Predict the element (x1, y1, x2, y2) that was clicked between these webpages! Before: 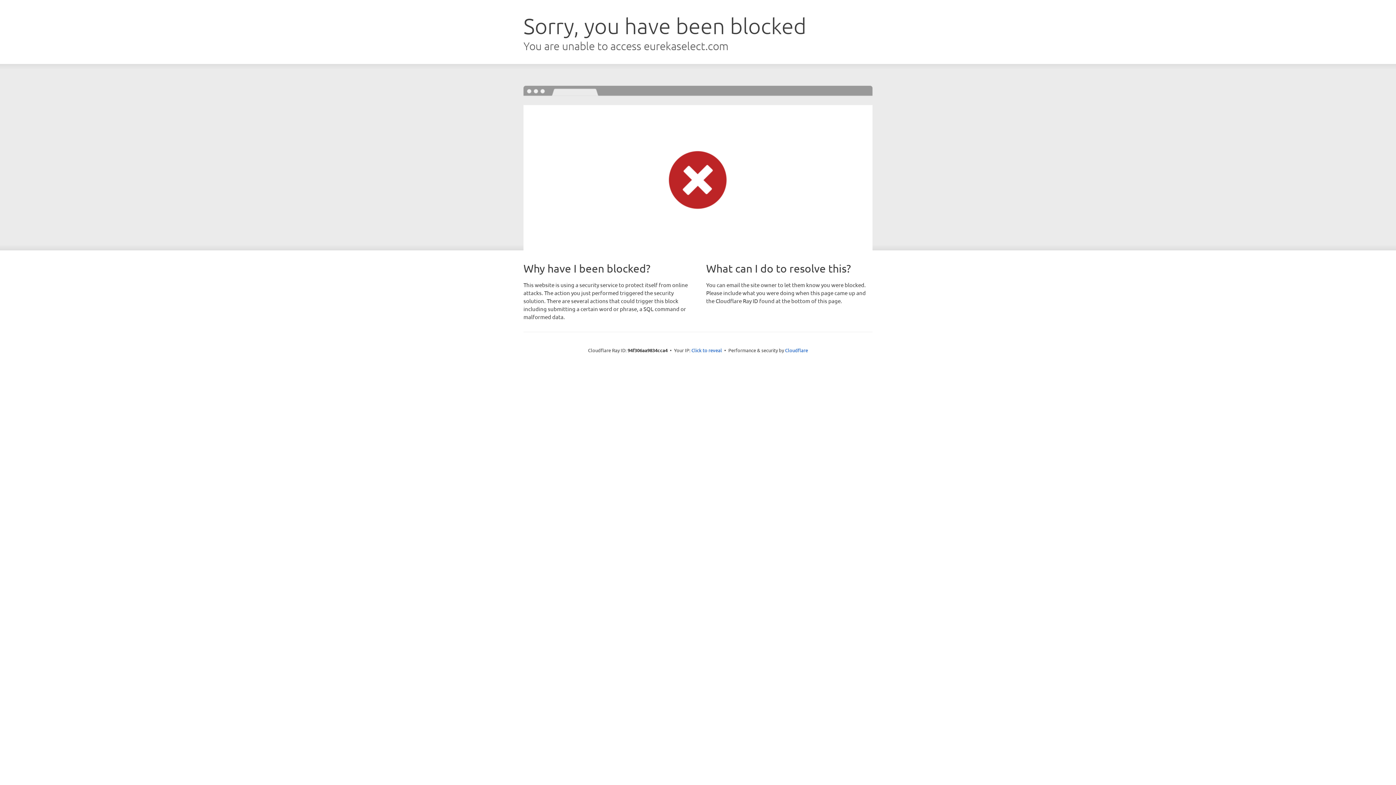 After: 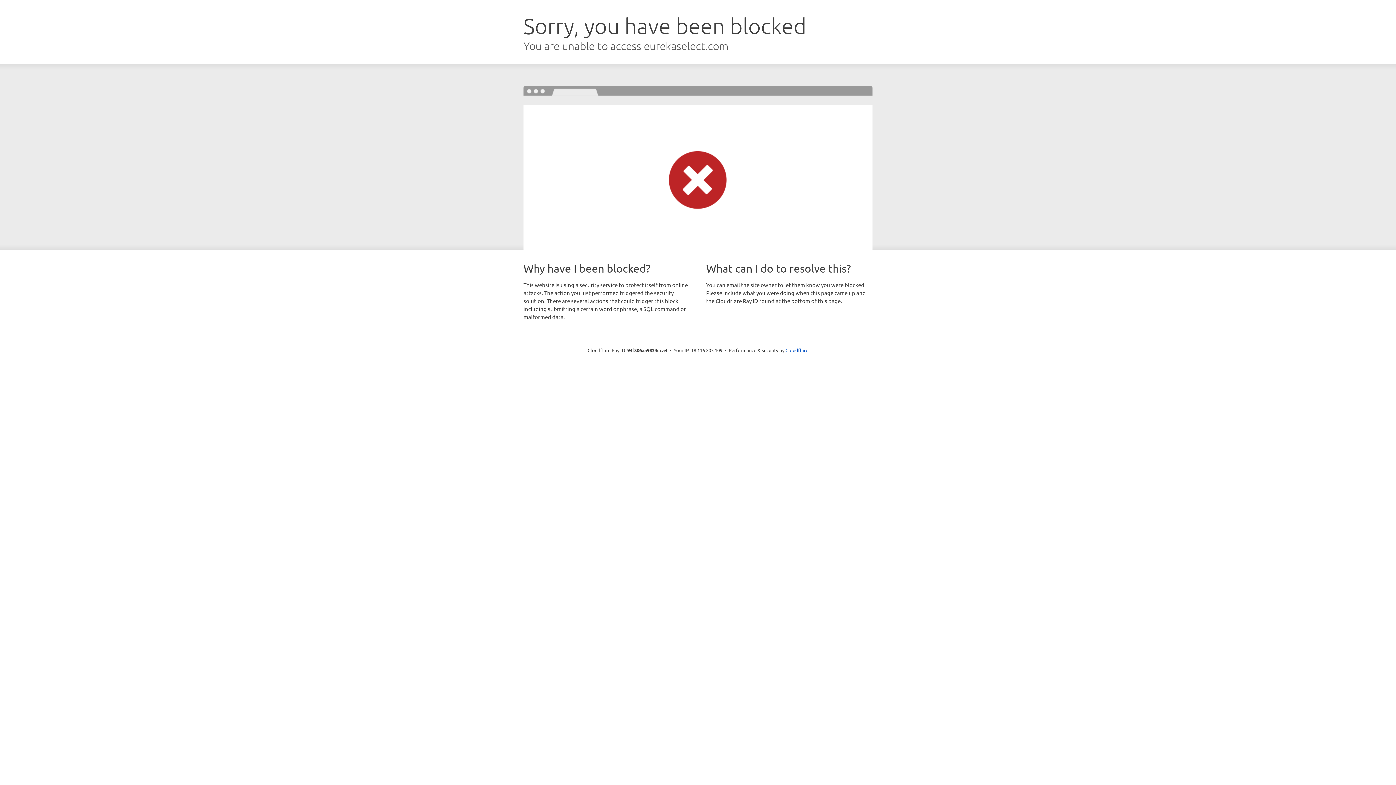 Action: label: Click to reveal bbox: (691, 346, 722, 353)